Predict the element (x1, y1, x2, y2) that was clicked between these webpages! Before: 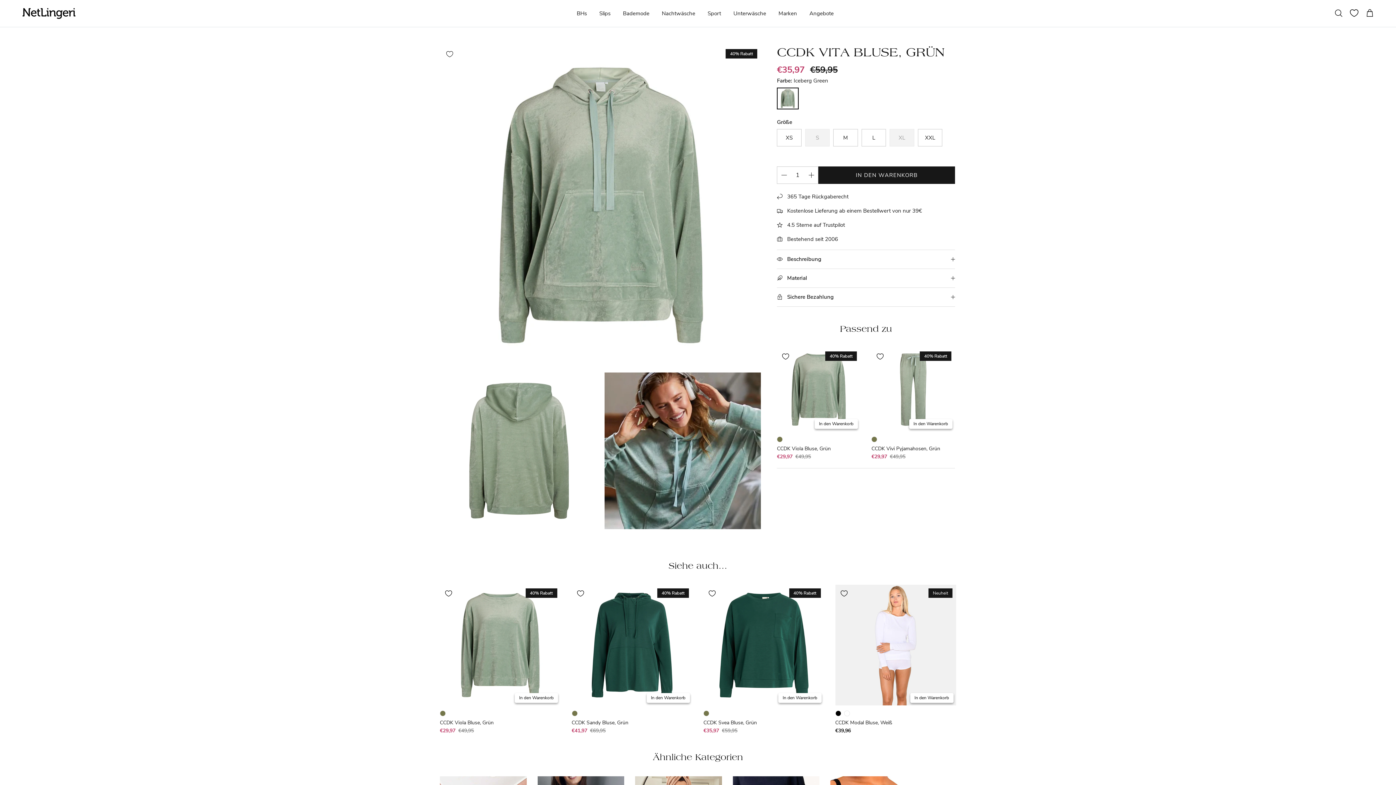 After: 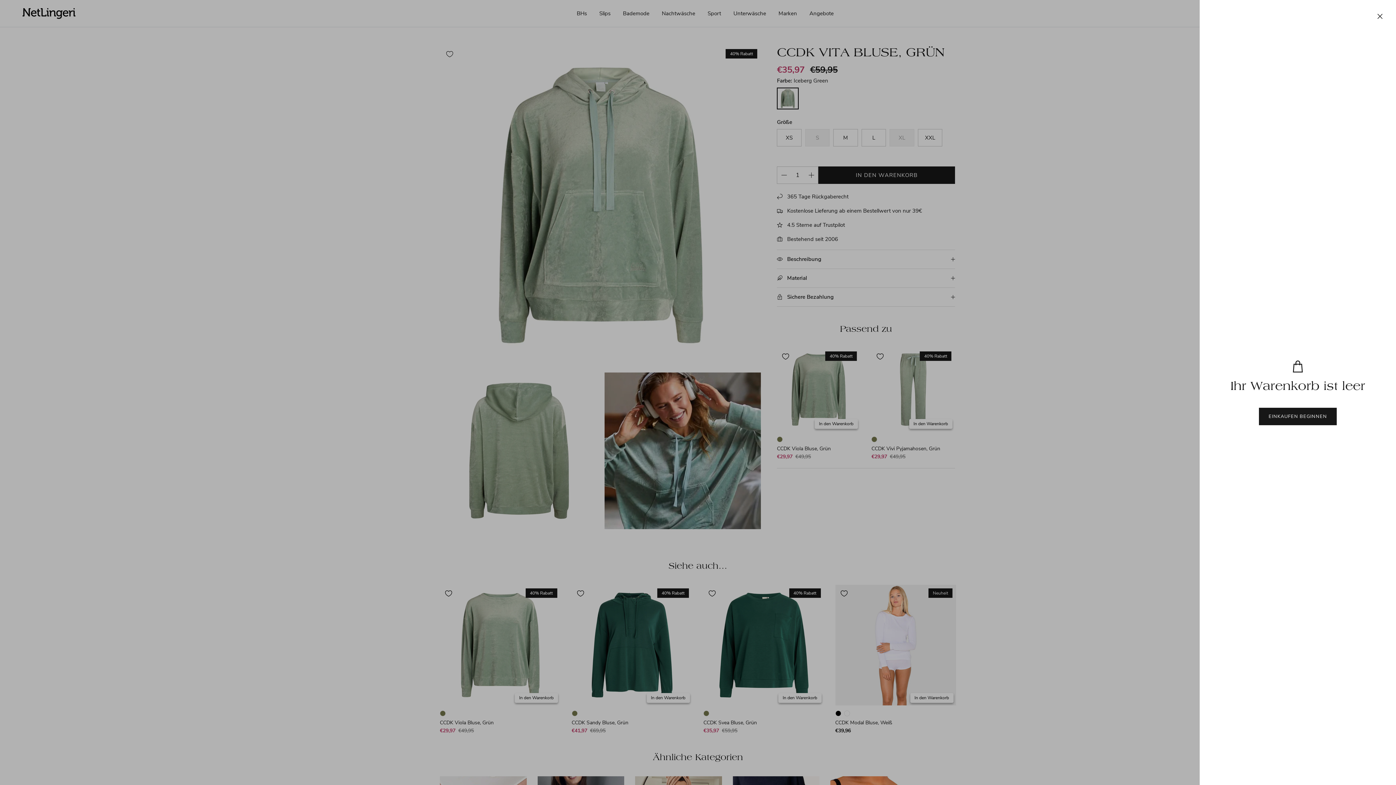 Action: bbox: (1365, 8, 1374, 18) label: Einkaufswagen